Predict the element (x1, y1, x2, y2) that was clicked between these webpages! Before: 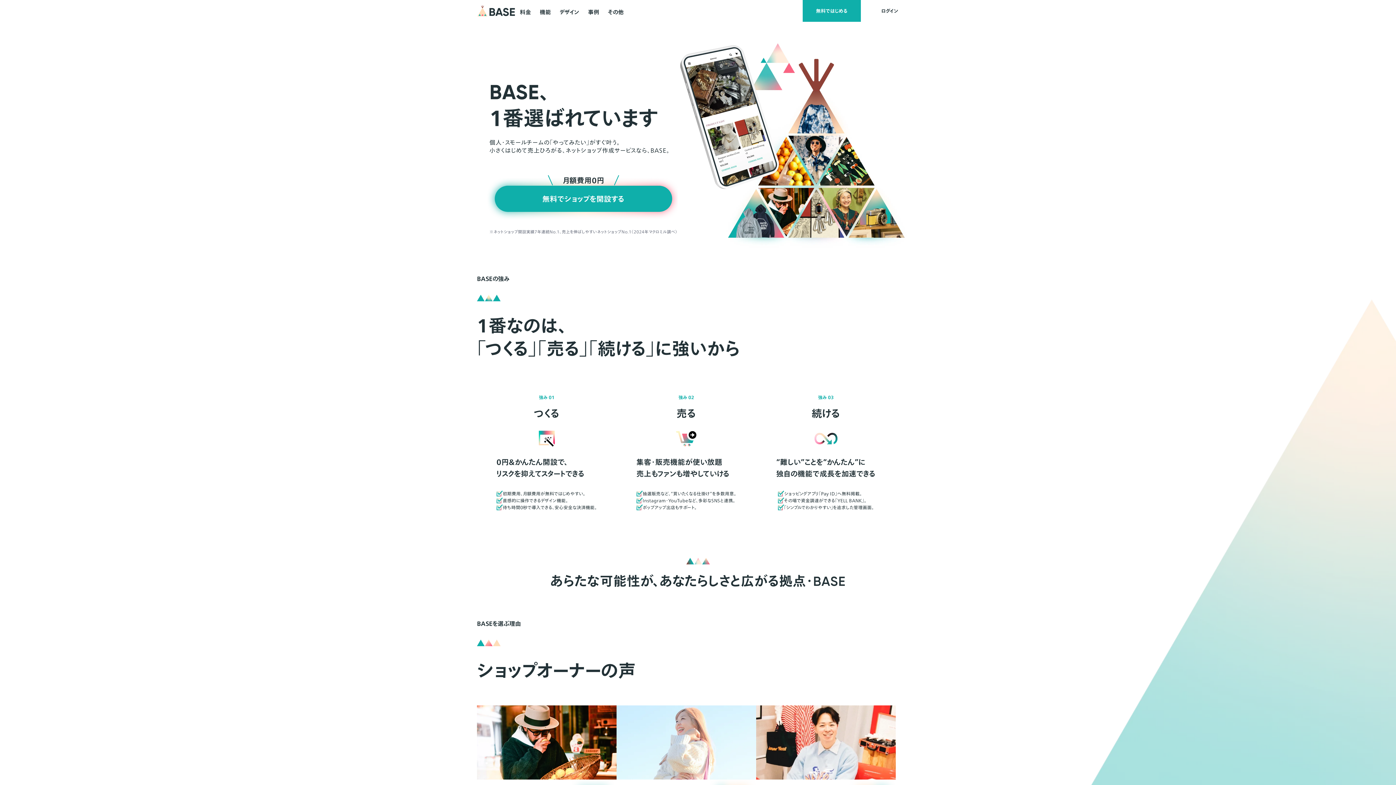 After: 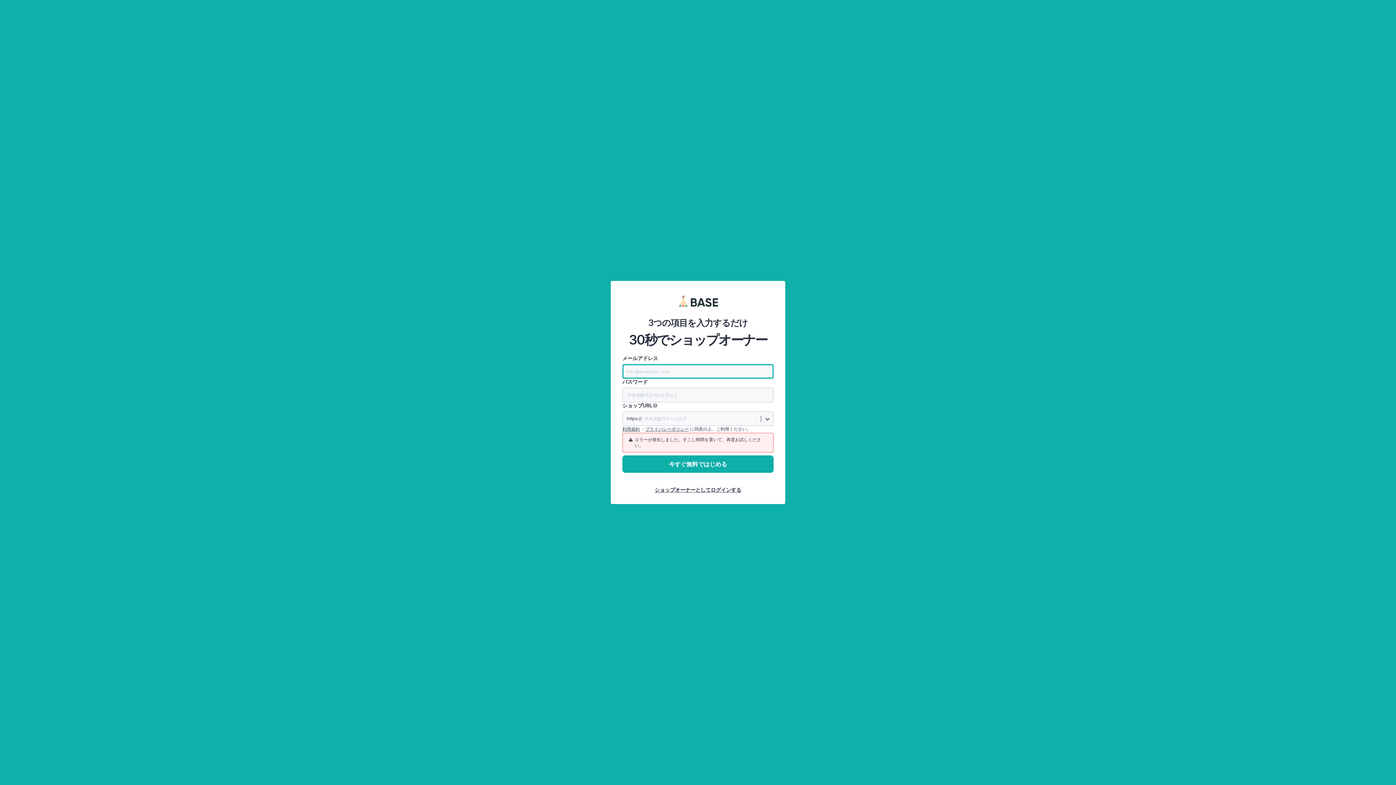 Action: bbox: (802, 0, 861, 21) label: 無料ではじめる